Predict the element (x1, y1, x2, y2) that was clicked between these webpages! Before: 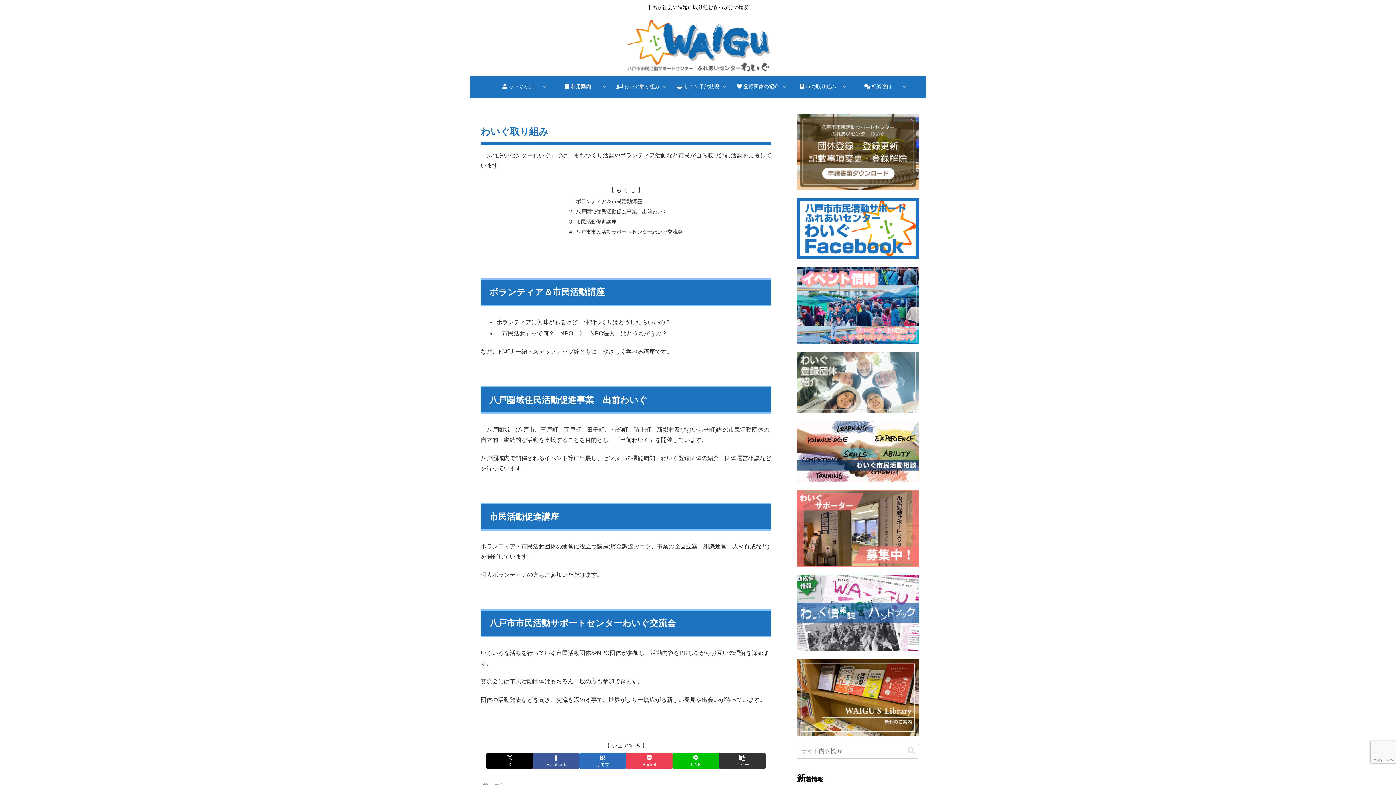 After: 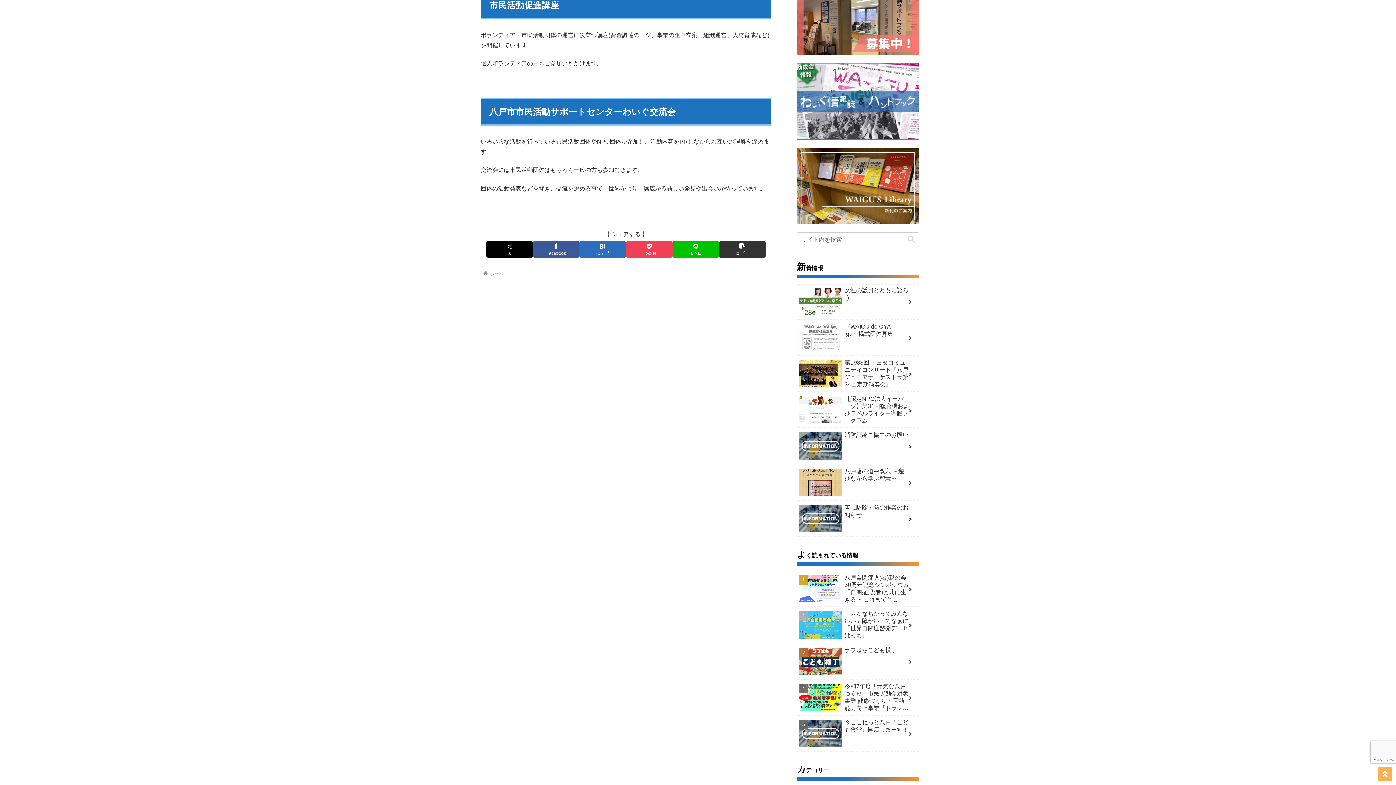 Action: bbox: (575, 218, 616, 224) label: 市民活動促進講座